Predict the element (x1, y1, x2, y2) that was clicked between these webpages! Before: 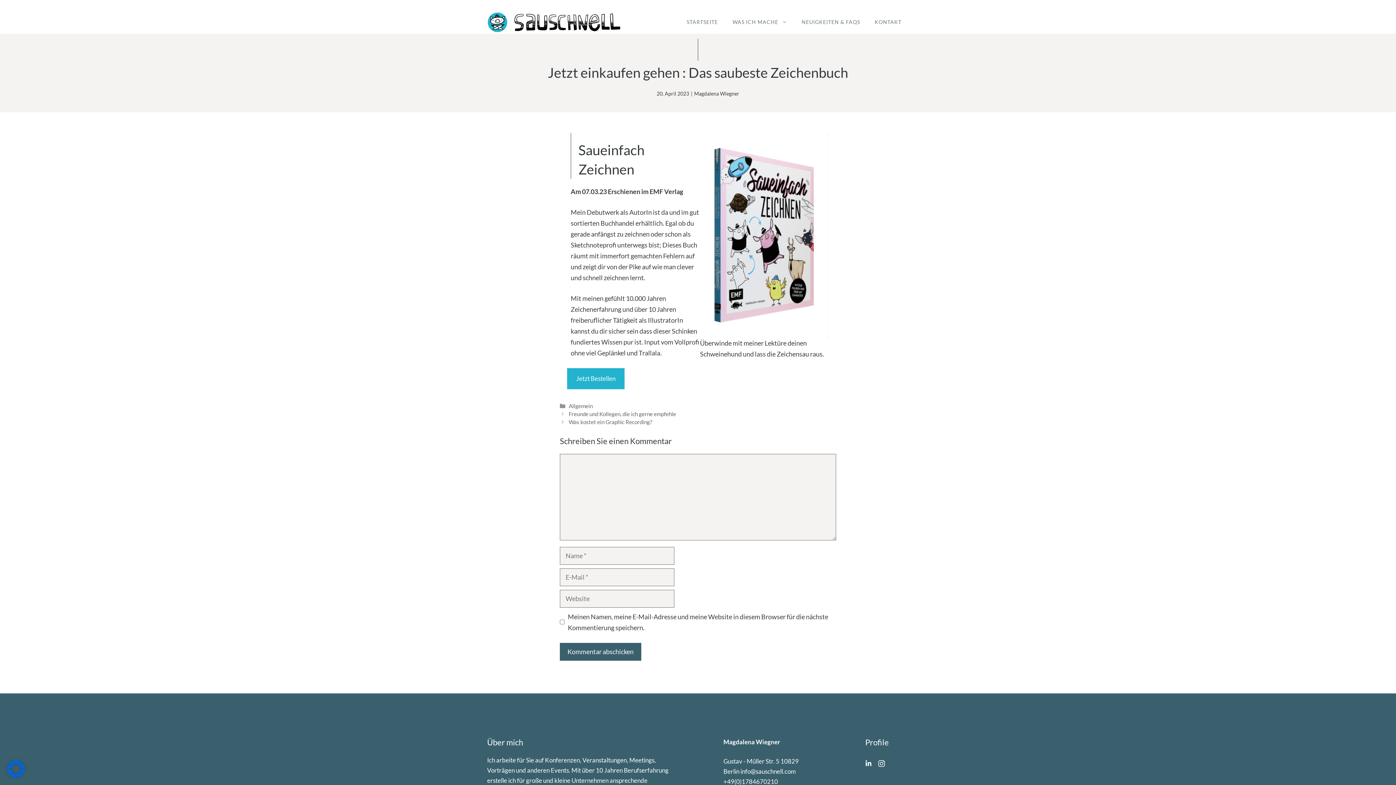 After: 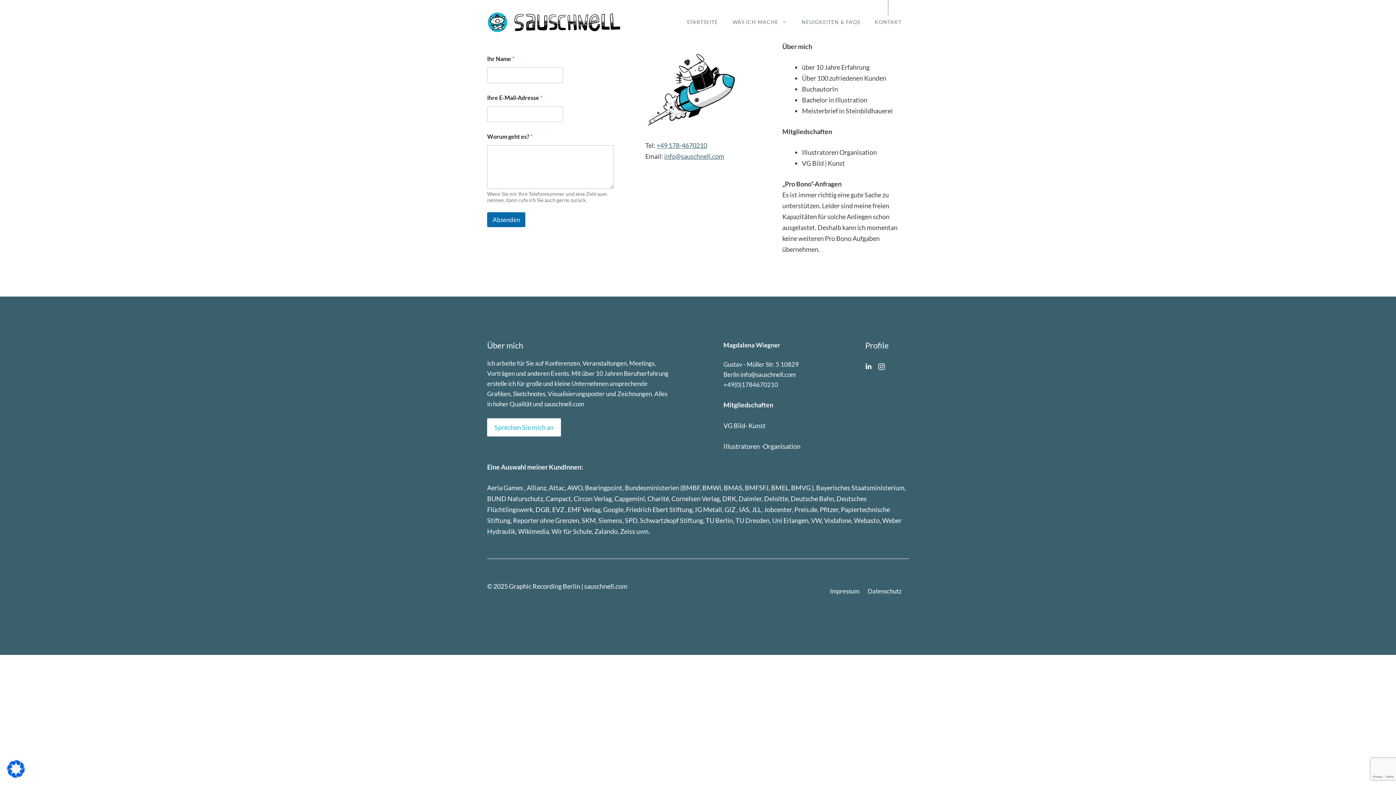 Action: bbox: (867, 15, 909, 29) label: KONTAKT